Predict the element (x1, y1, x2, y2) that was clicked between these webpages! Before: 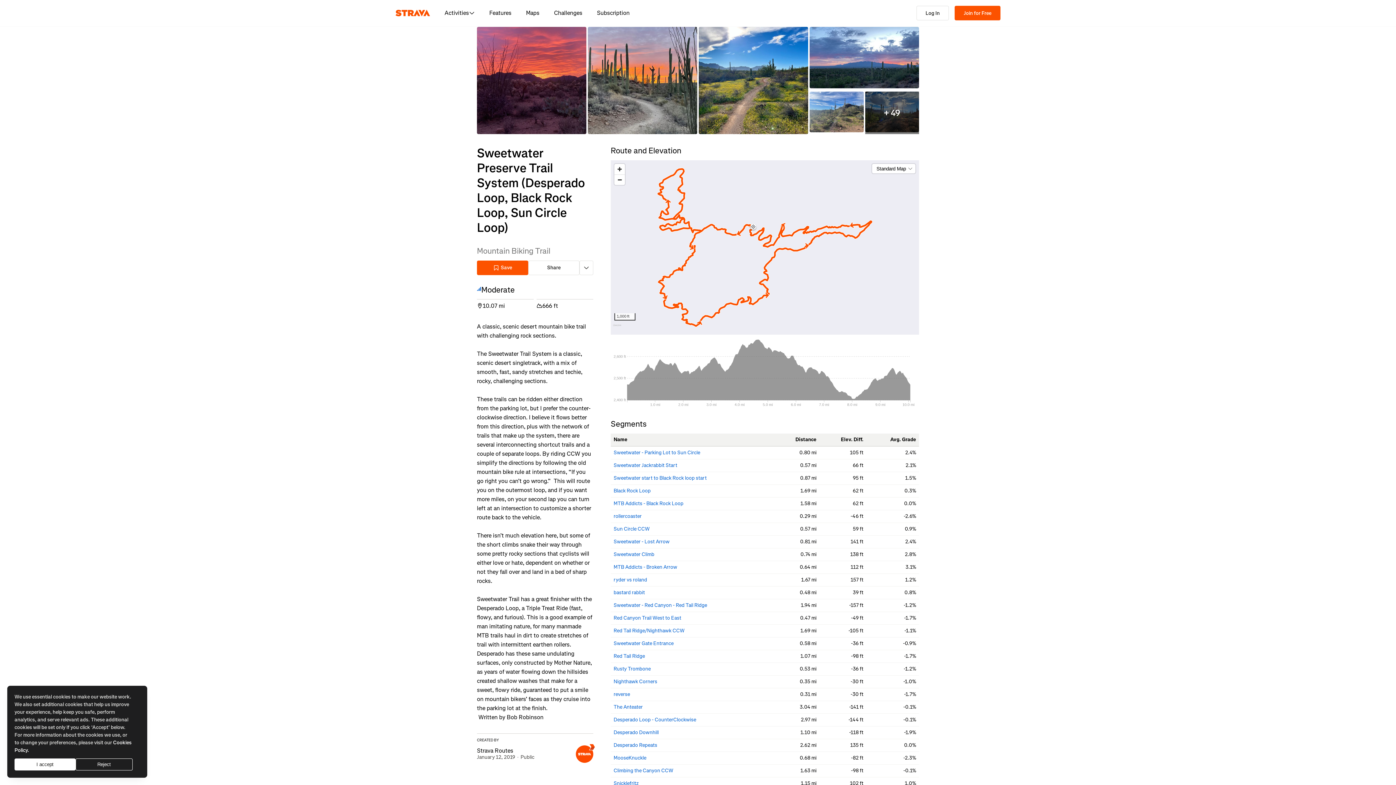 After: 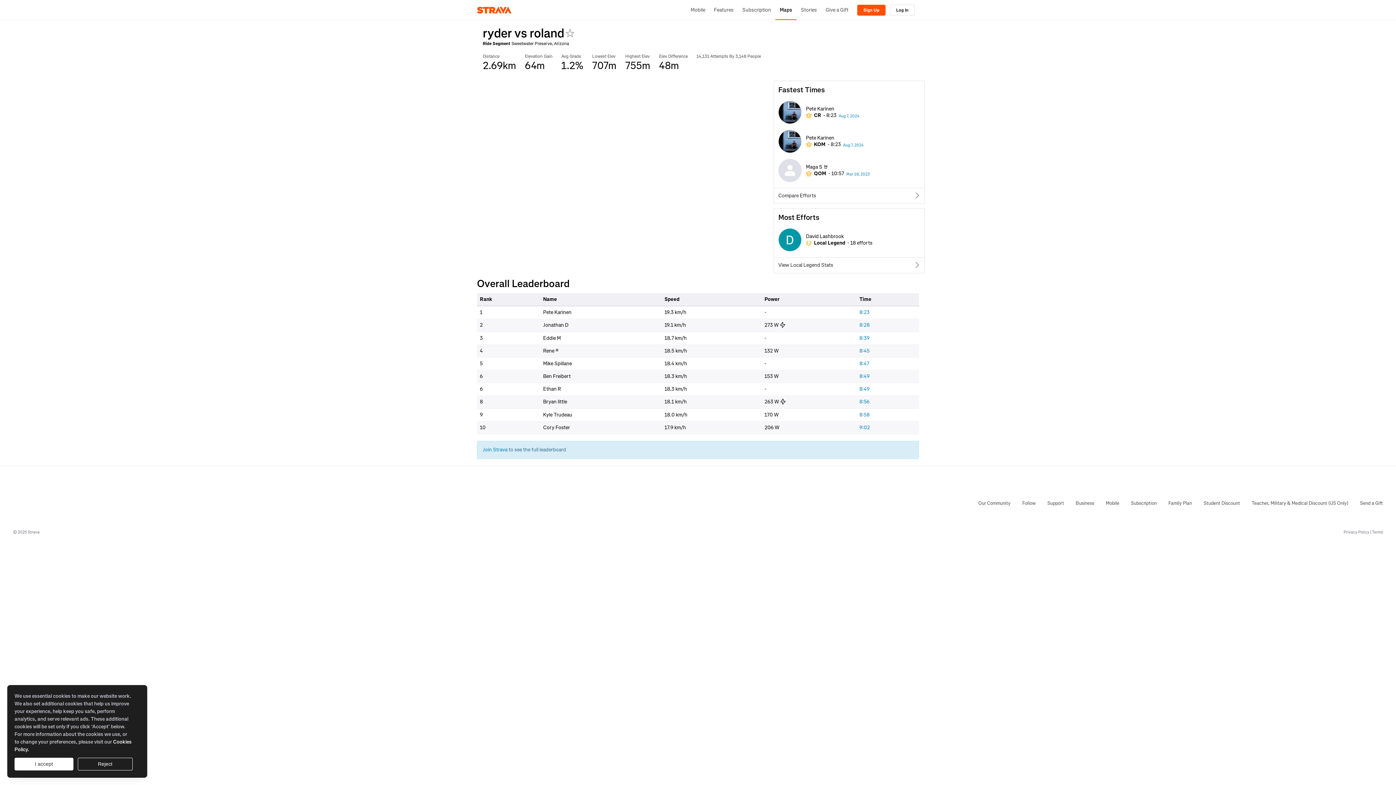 Action: label: ryder vs roland bbox: (613, 576, 647, 583)